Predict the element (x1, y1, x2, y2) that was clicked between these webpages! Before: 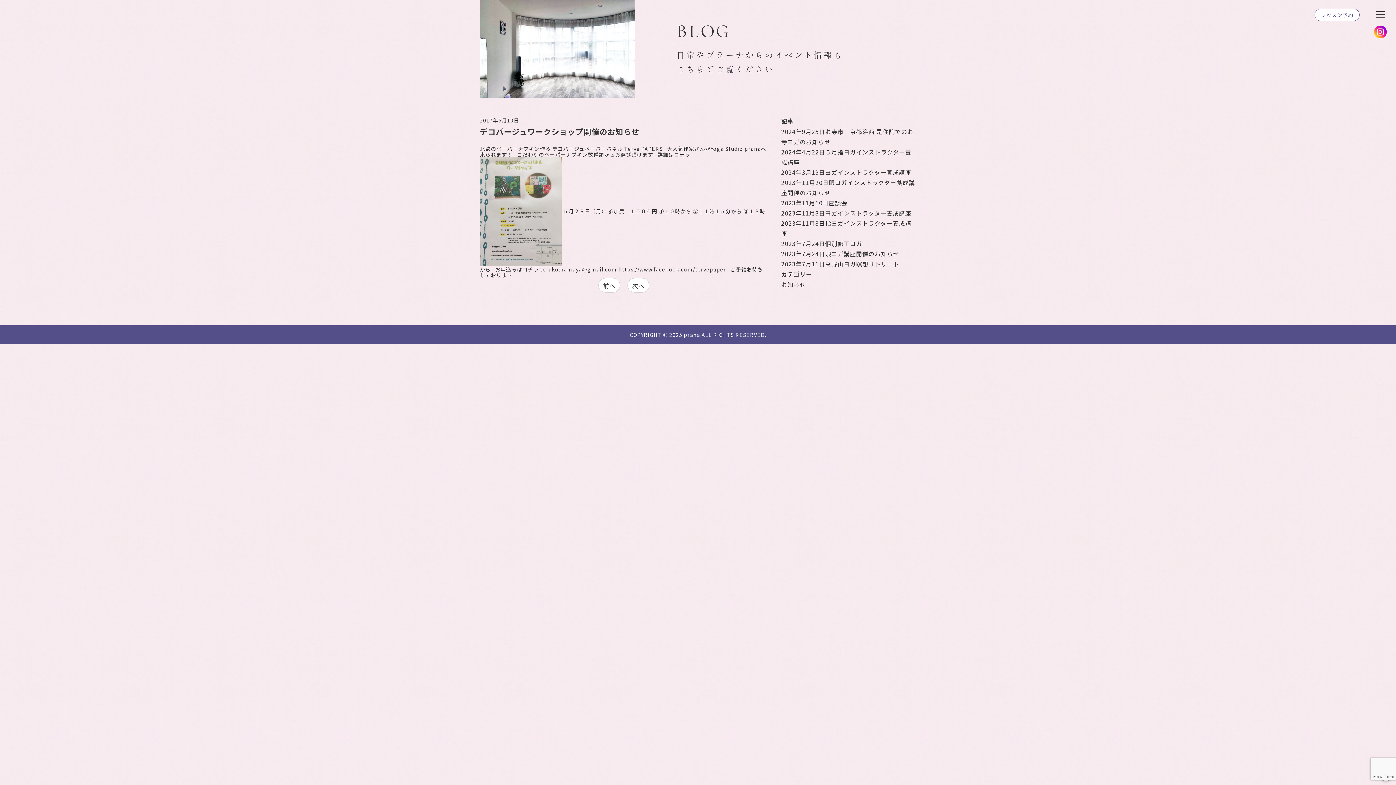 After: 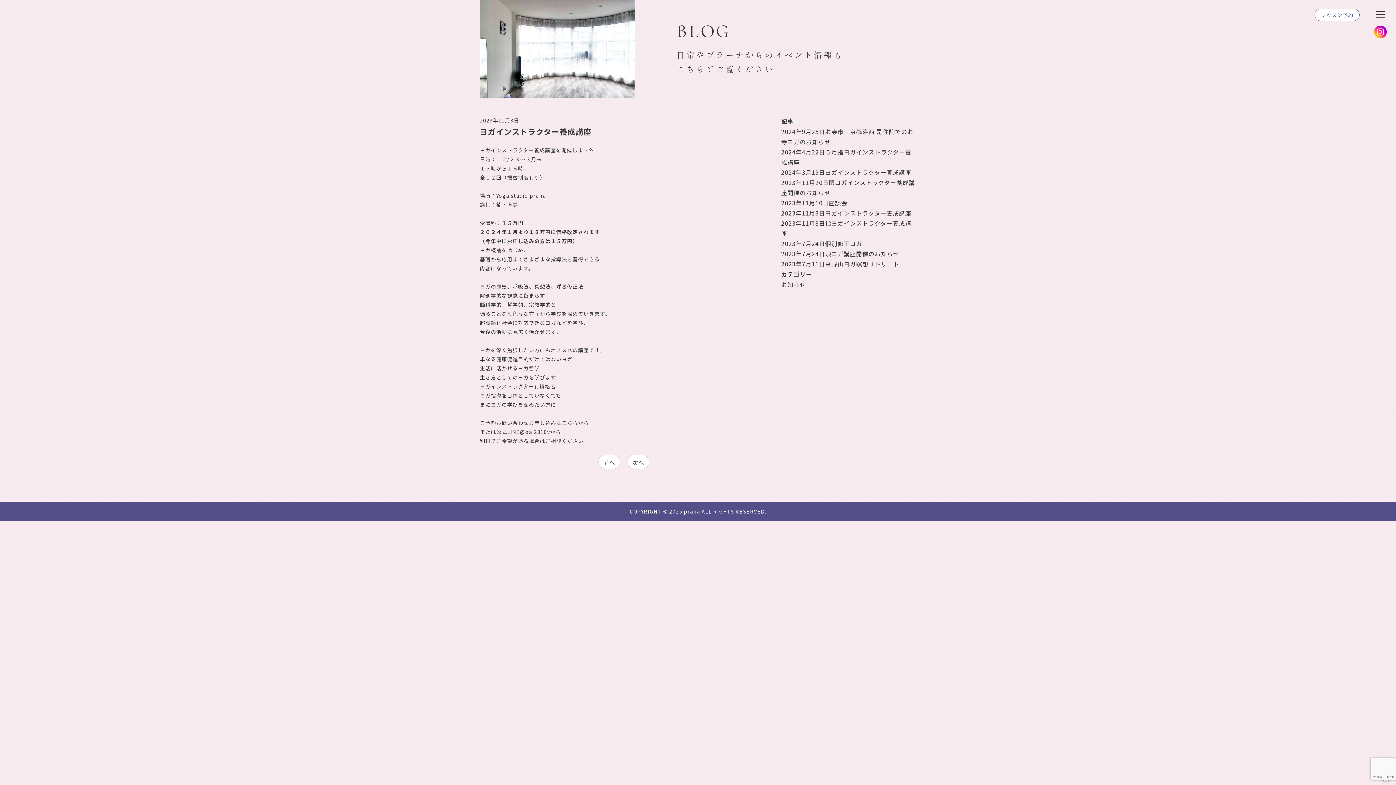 Action: label: 2023年11月8日ヨガインストラクター養成講座 bbox: (781, 208, 911, 217)